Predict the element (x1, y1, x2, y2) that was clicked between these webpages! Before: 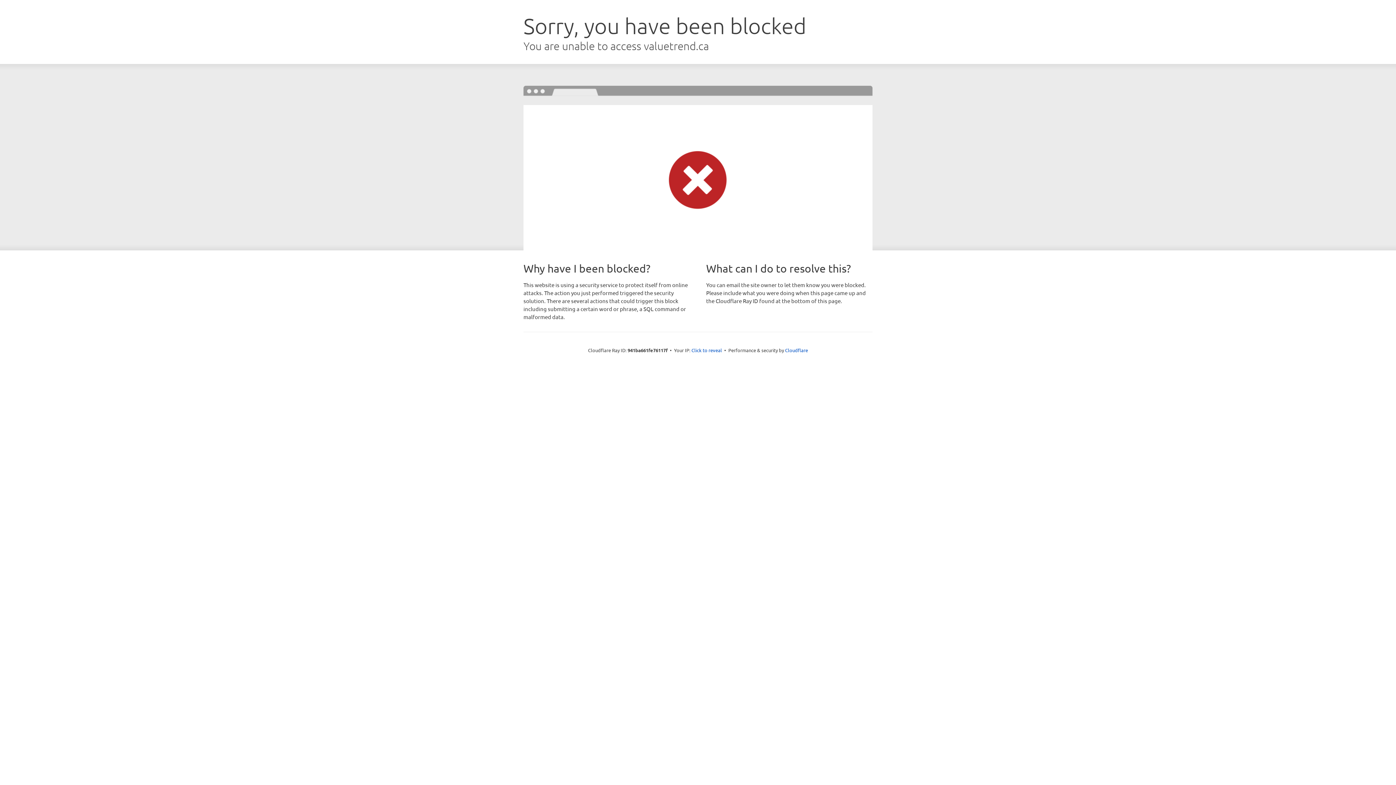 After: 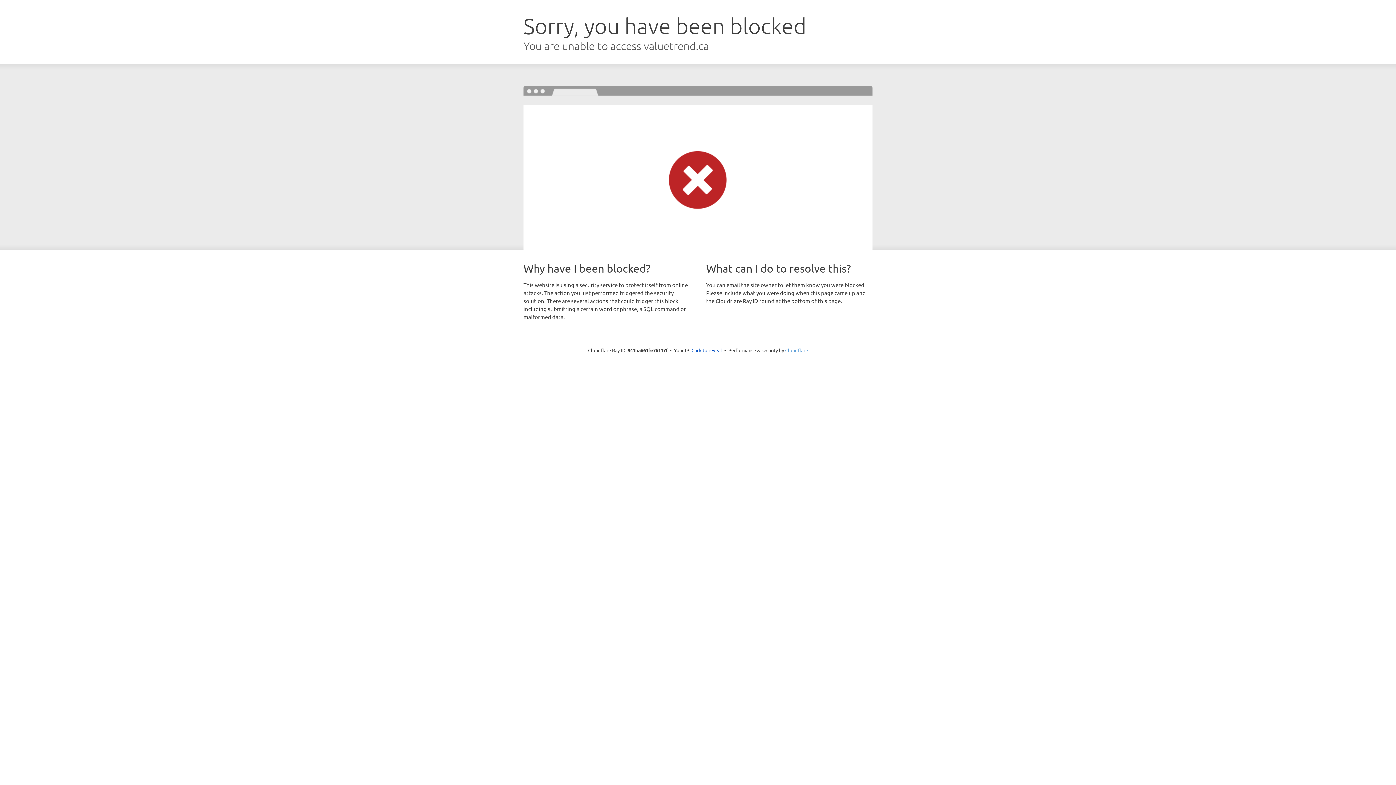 Action: bbox: (785, 347, 808, 353) label: Cloudflare